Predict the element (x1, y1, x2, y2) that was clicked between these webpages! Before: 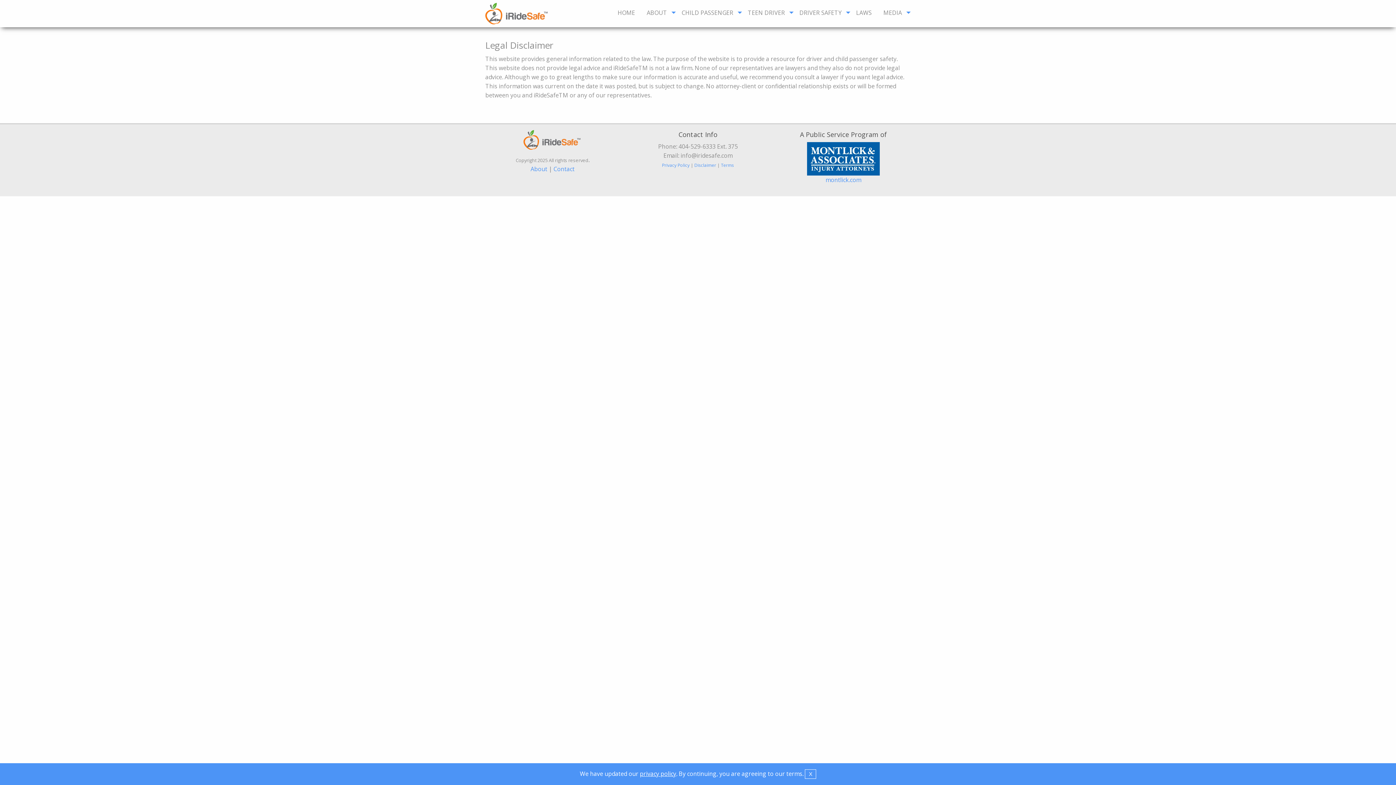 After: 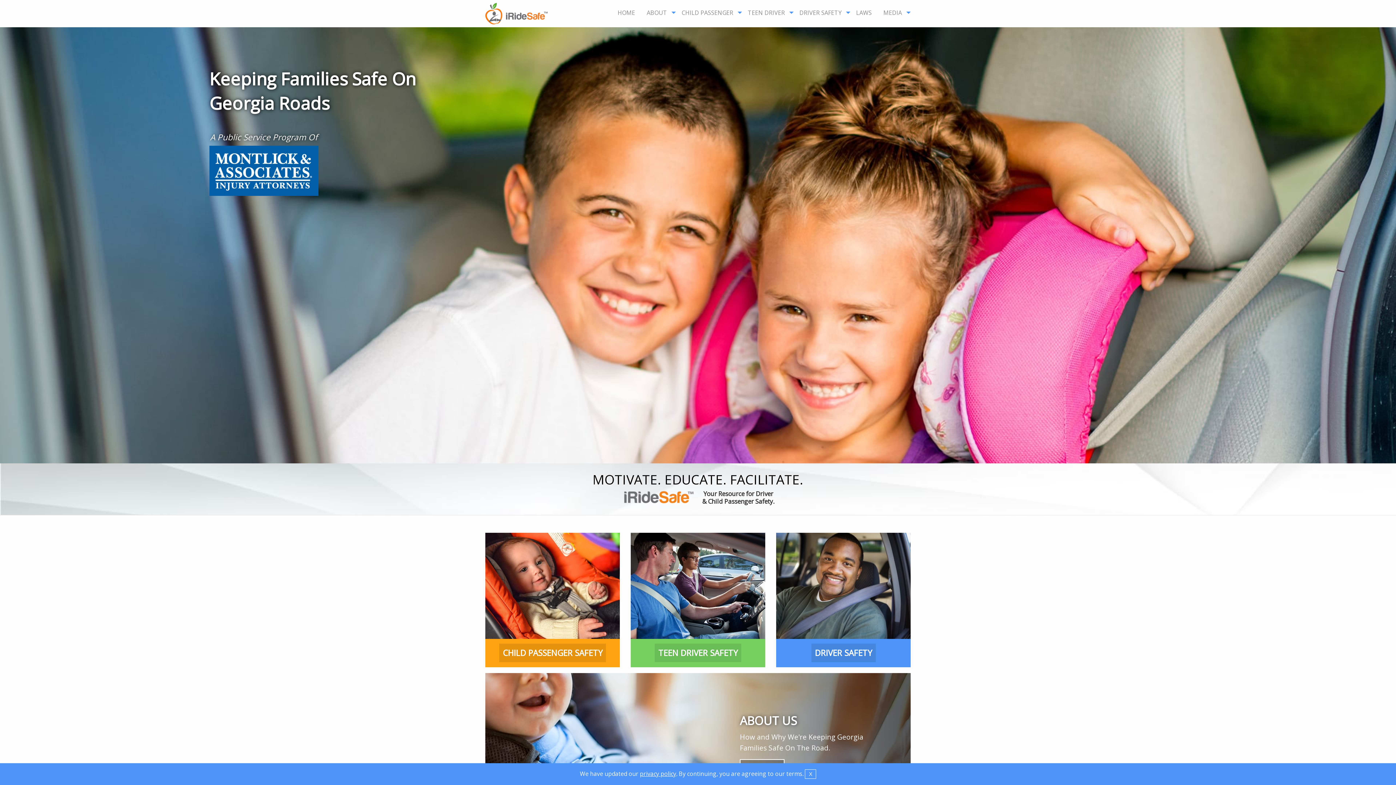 Action: bbox: (485, 9, 549, 17)